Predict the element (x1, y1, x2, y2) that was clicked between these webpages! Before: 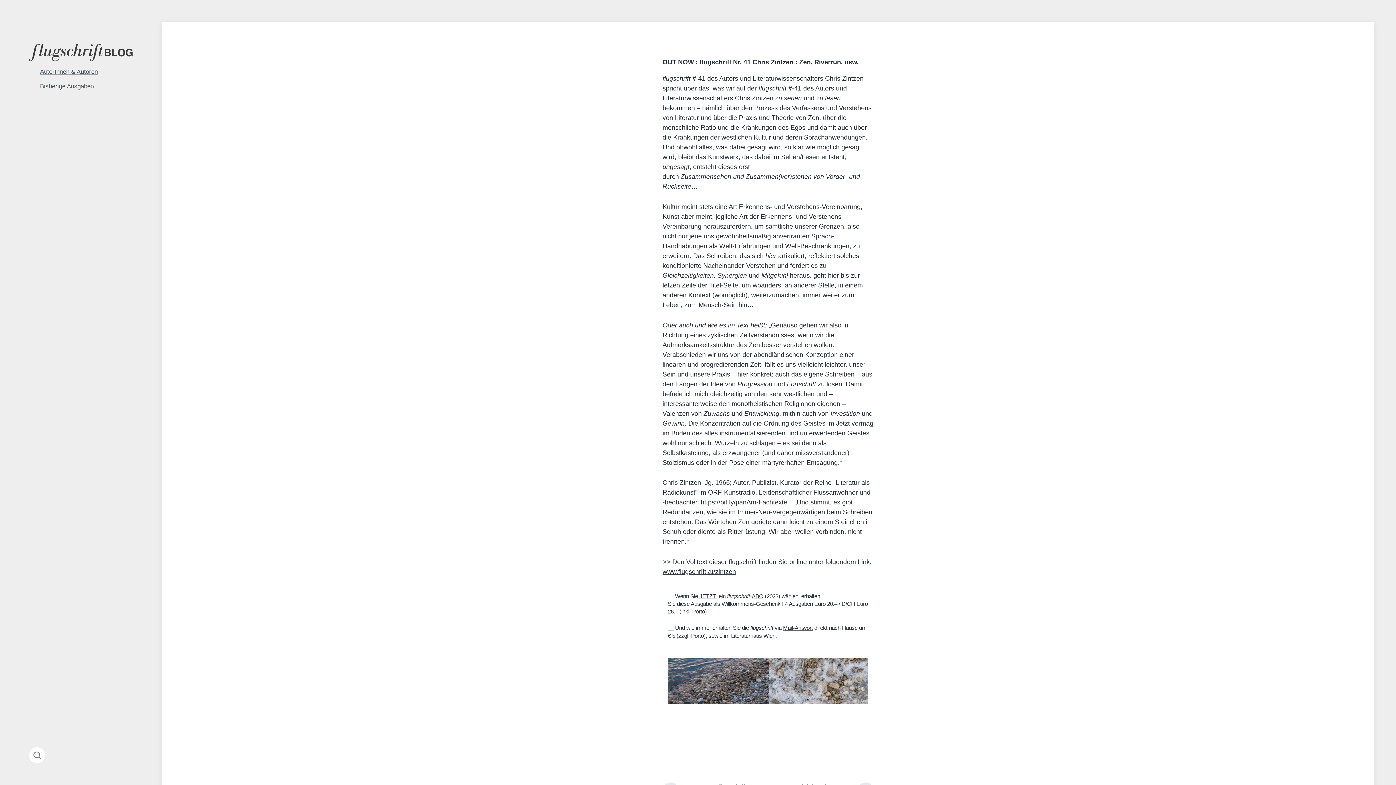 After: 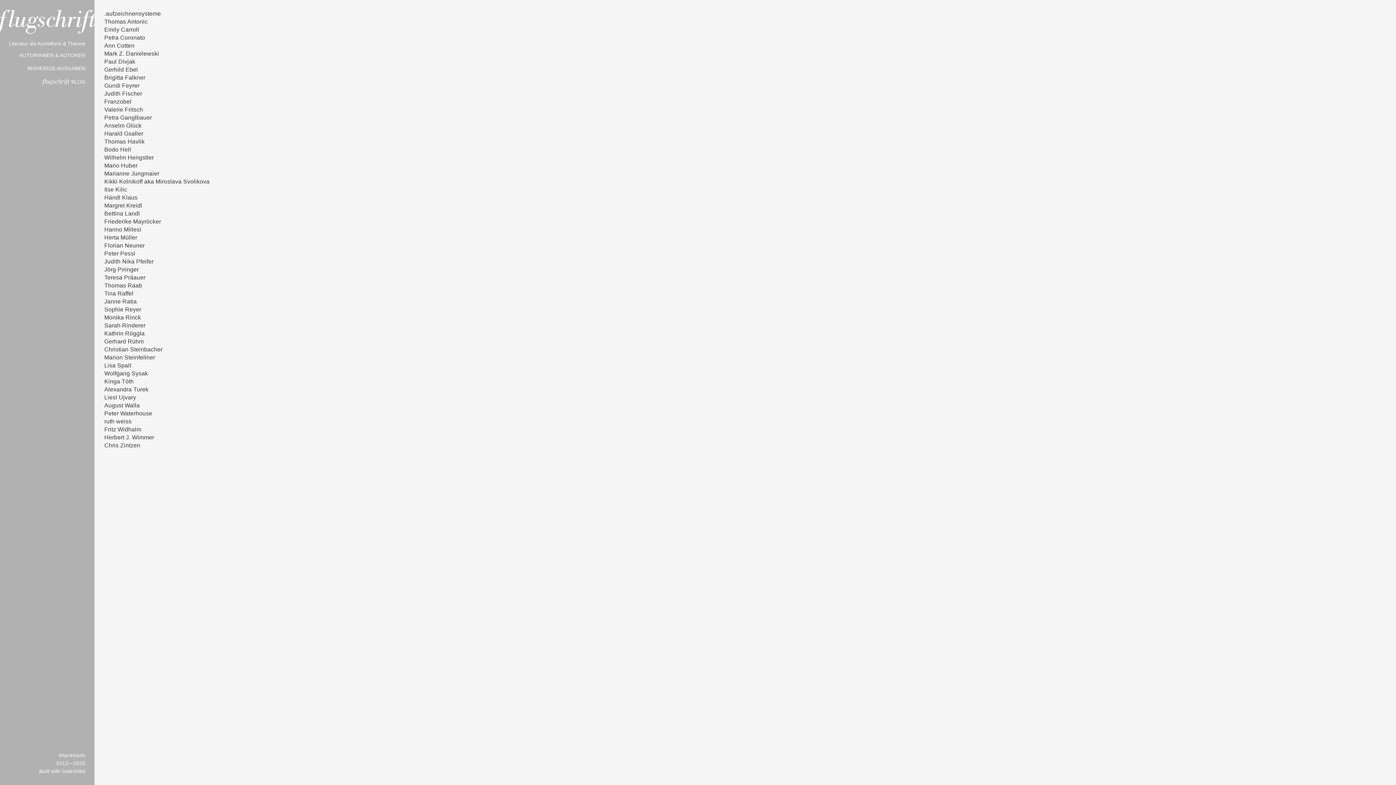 Action: label: AutorInnen & Autoren bbox: (40, 68, 97, 75)